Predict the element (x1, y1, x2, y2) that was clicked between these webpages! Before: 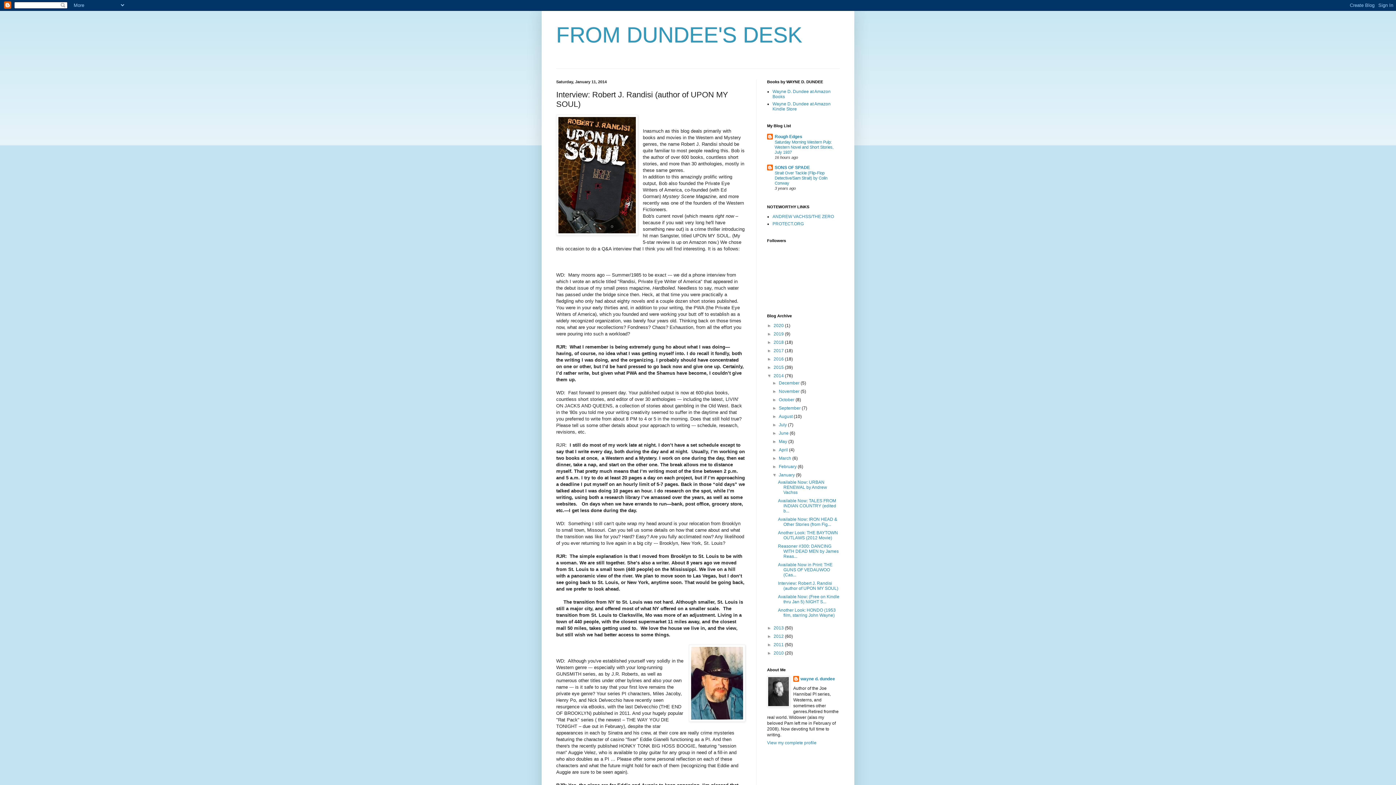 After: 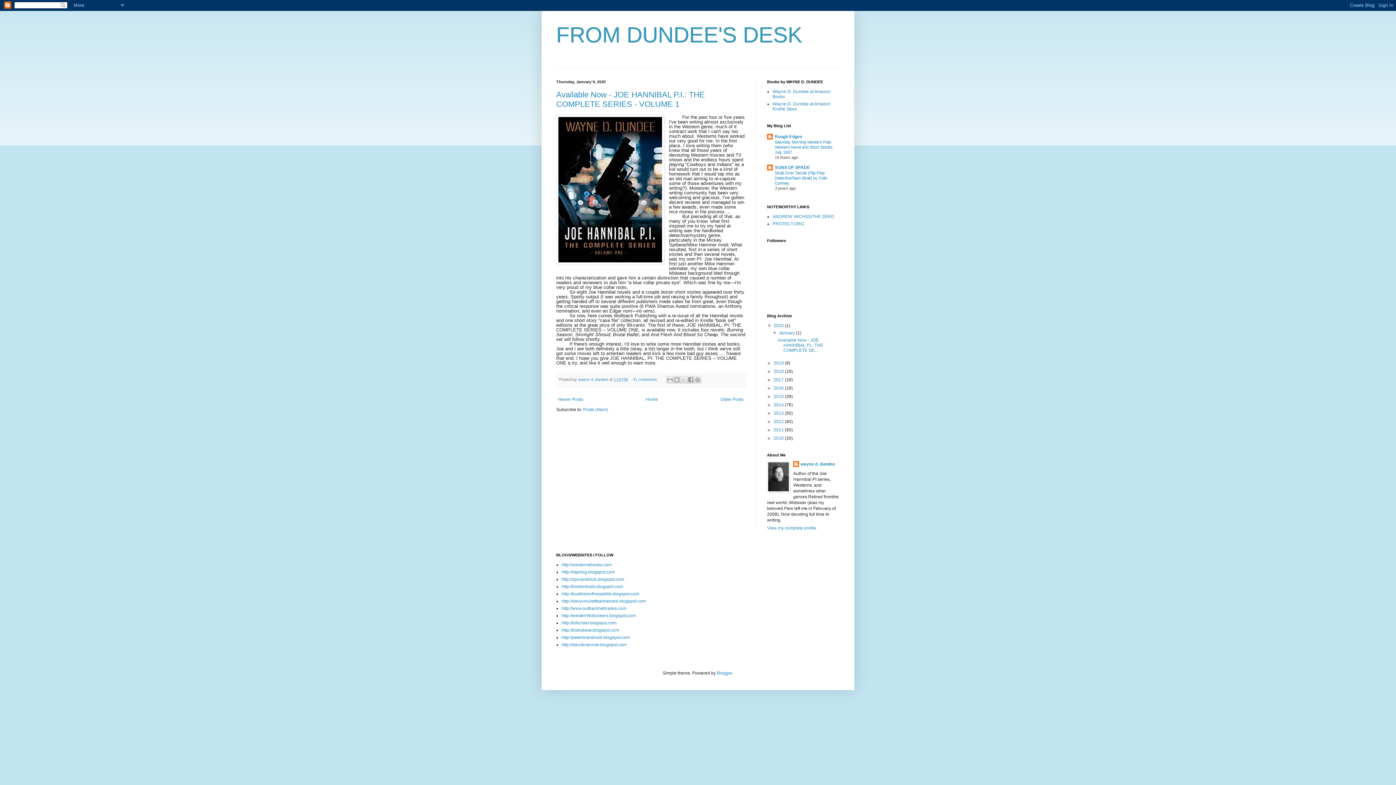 Action: bbox: (773, 323, 785, 328) label: 2020 